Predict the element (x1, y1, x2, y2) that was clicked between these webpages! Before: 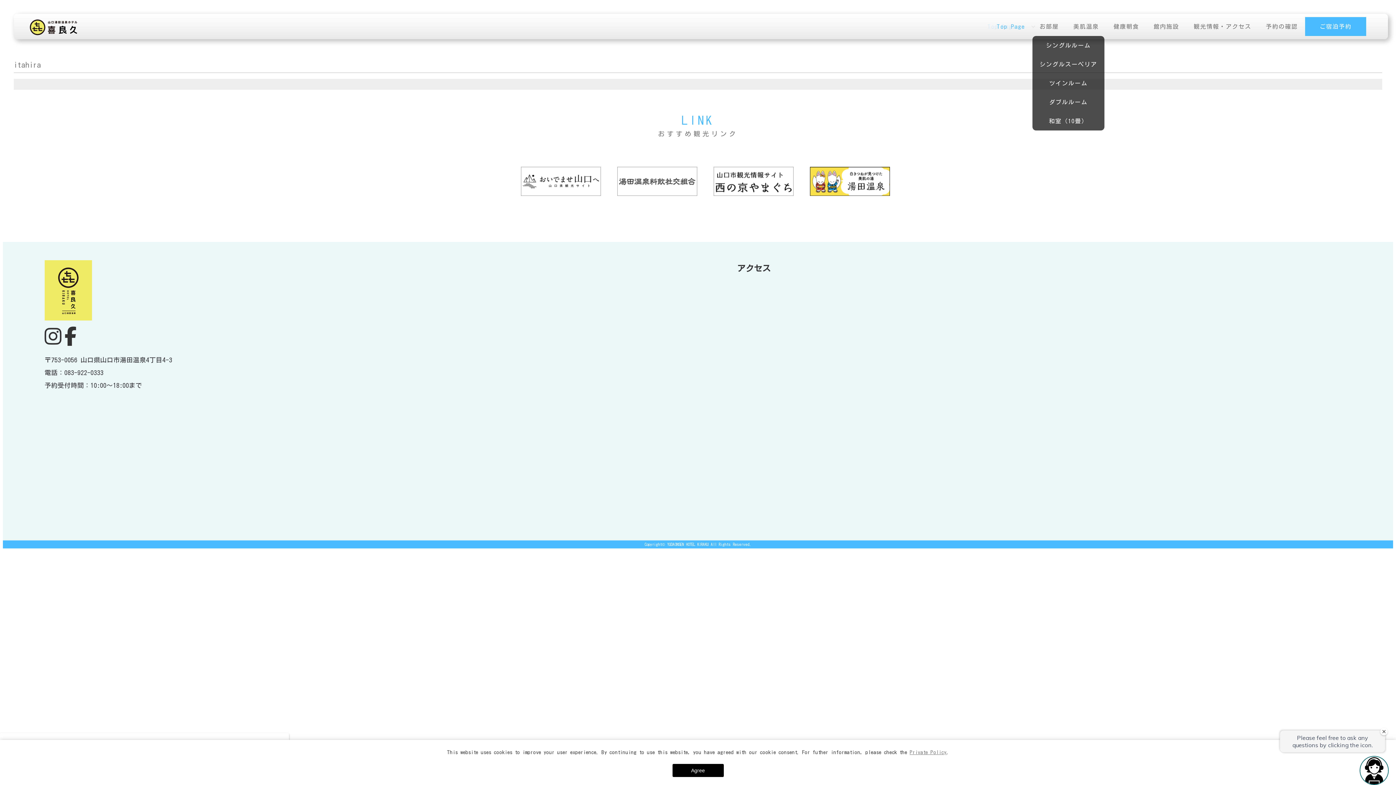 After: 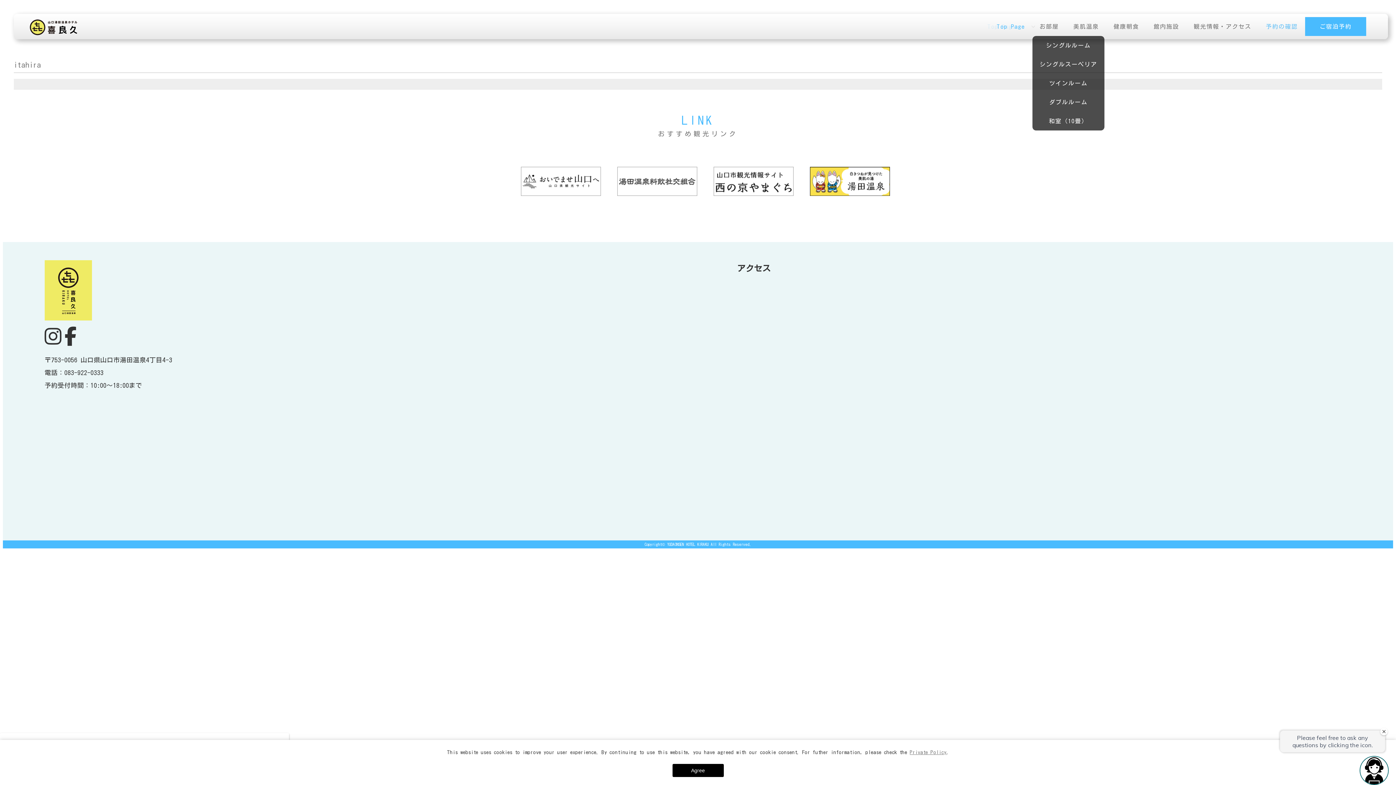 Action: label: 予約の確認 bbox: (1258, 17, 1305, 36)